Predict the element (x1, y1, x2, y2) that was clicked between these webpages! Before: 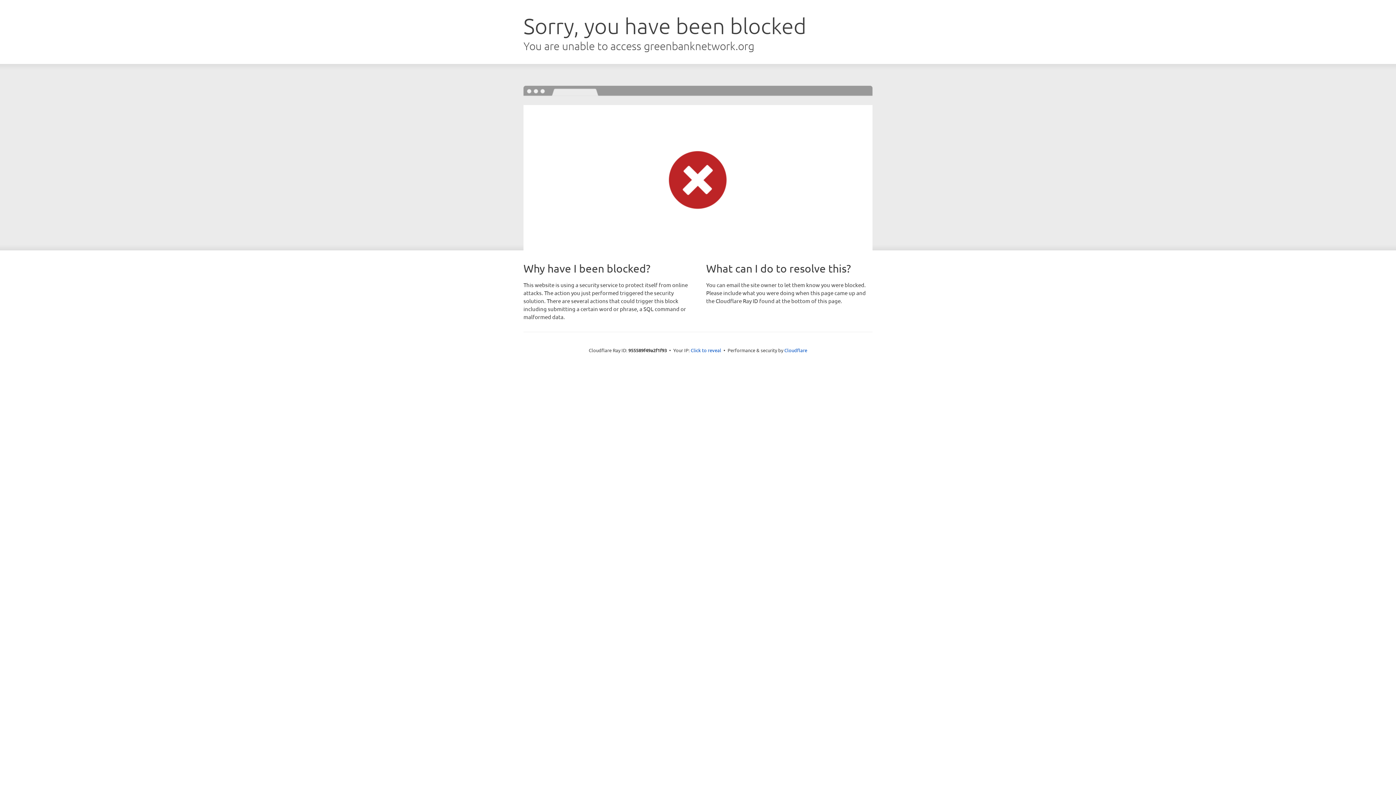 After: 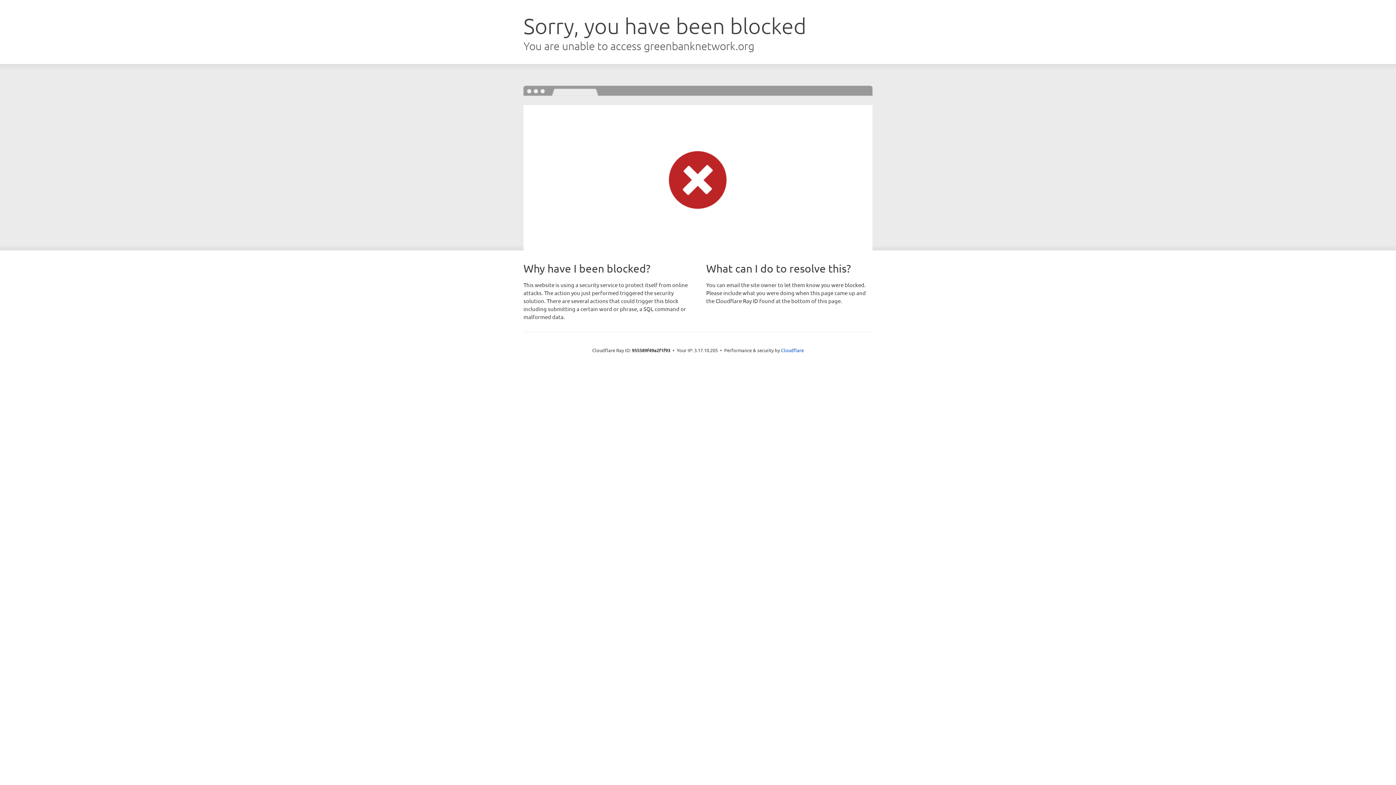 Action: label: Click to reveal bbox: (690, 346, 721, 353)